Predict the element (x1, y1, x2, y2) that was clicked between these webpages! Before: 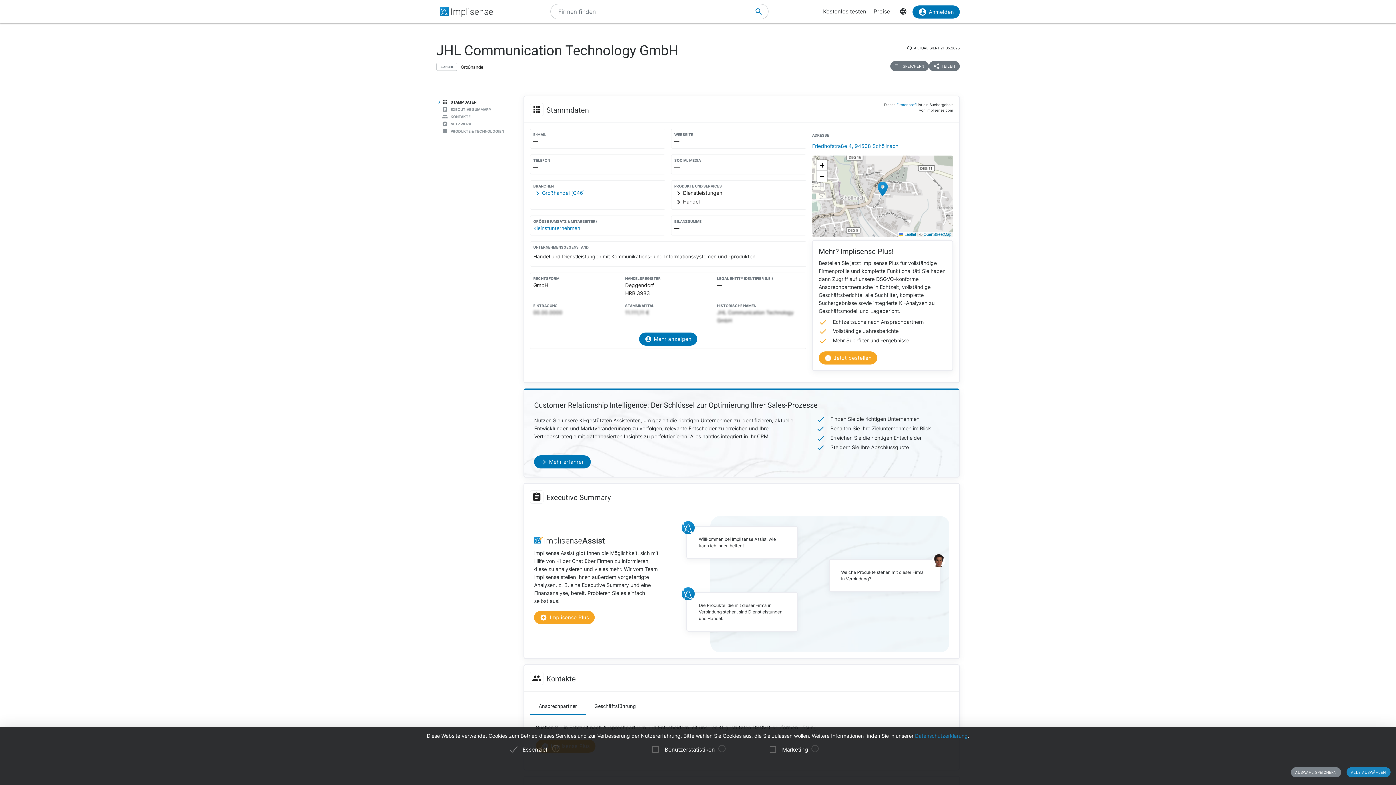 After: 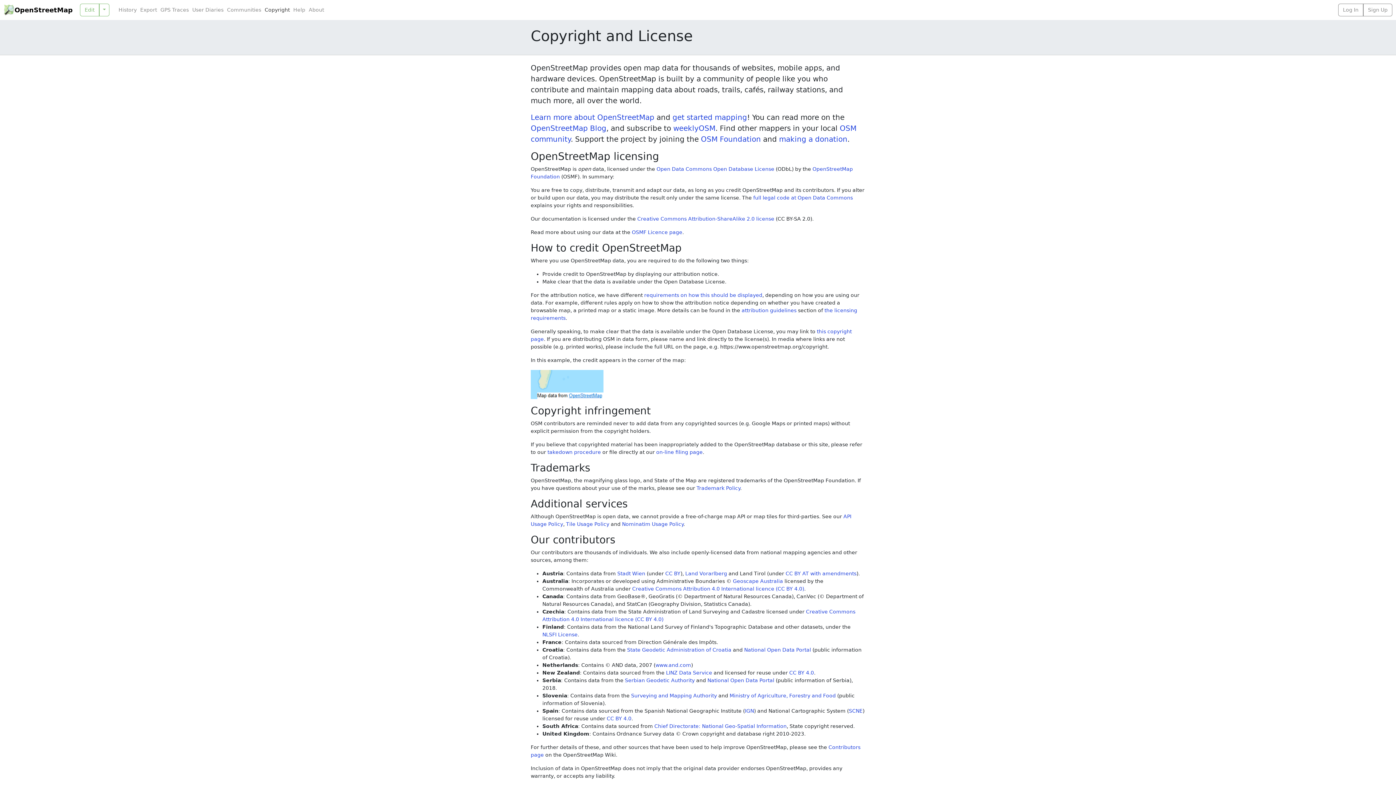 Action: label: OpenStreetMap bbox: (923, 232, 951, 236)